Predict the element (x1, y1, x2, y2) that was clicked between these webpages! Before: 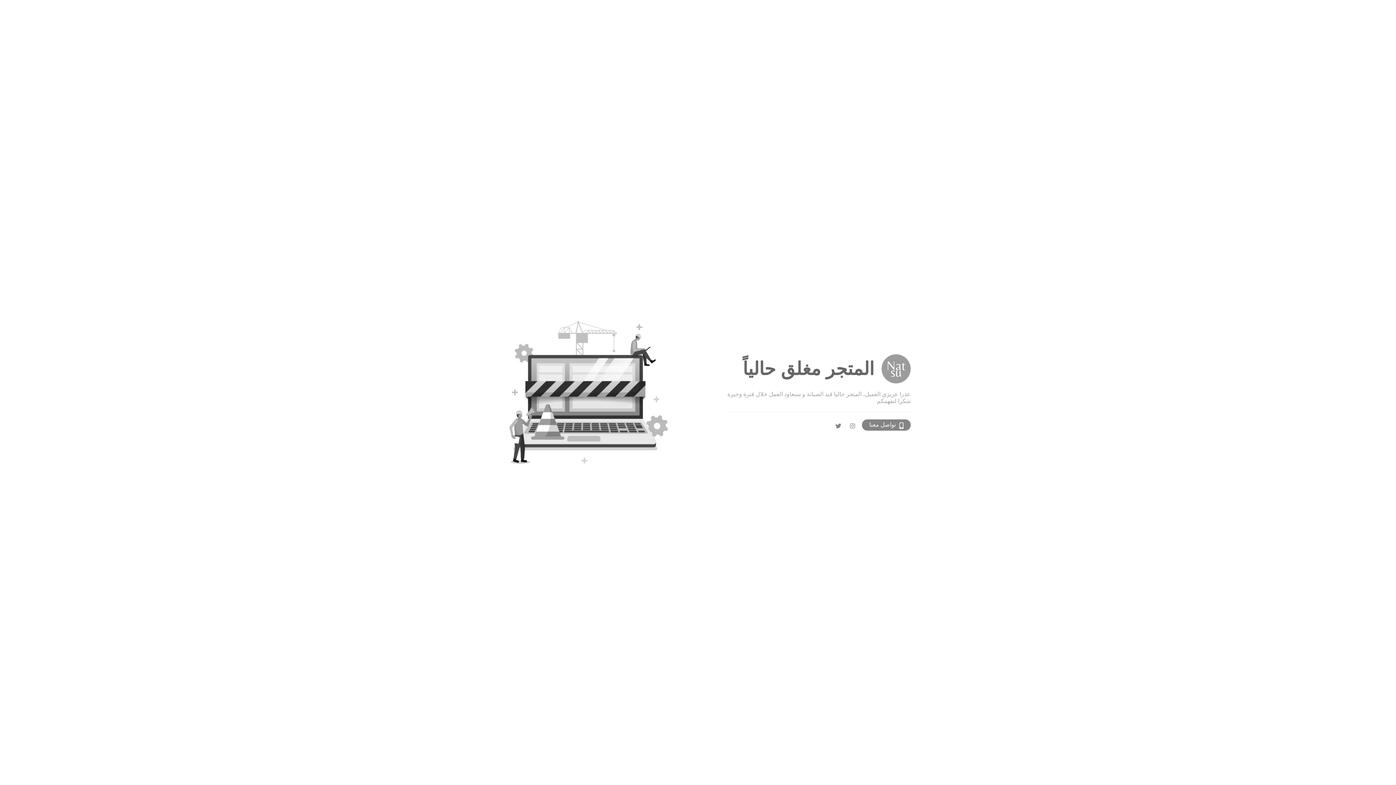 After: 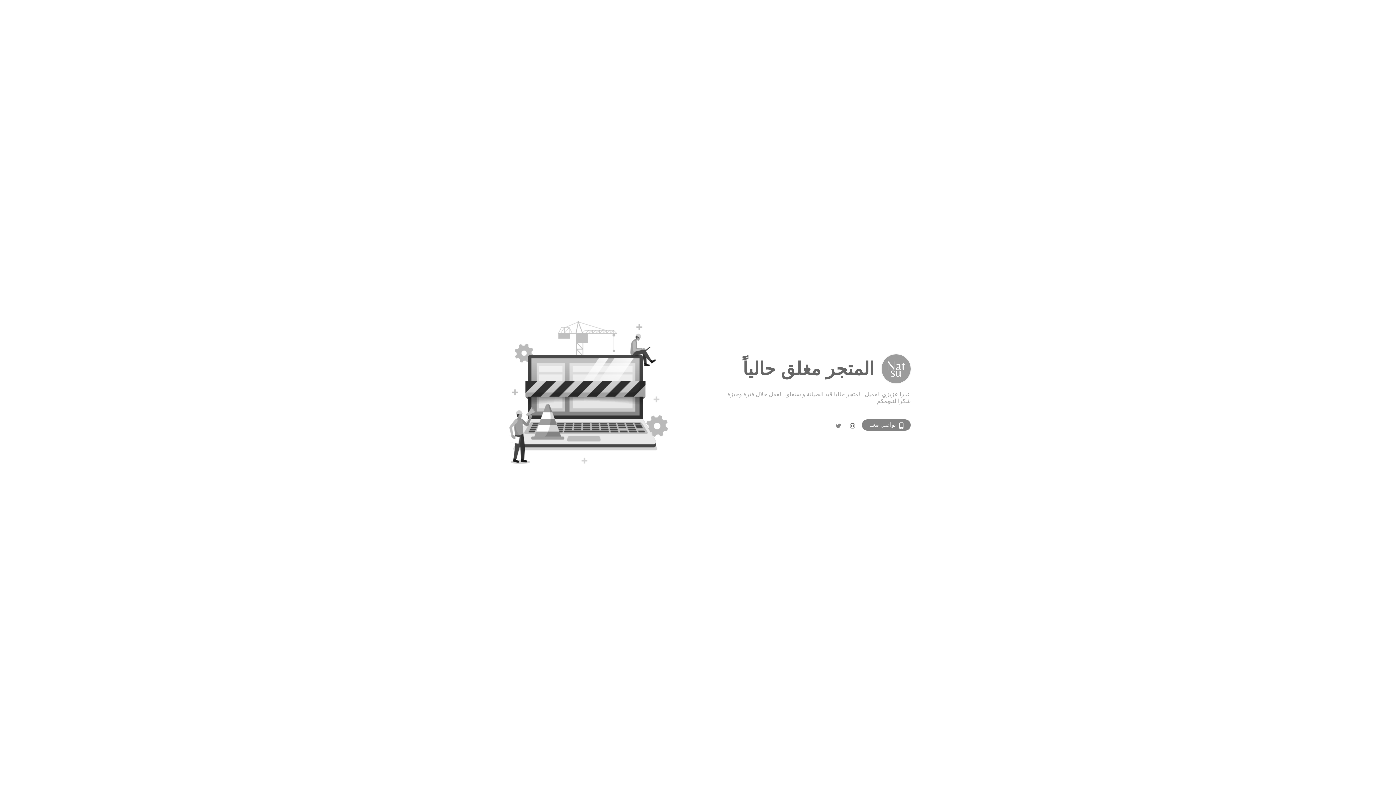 Action: bbox: (848, 421, 857, 430)